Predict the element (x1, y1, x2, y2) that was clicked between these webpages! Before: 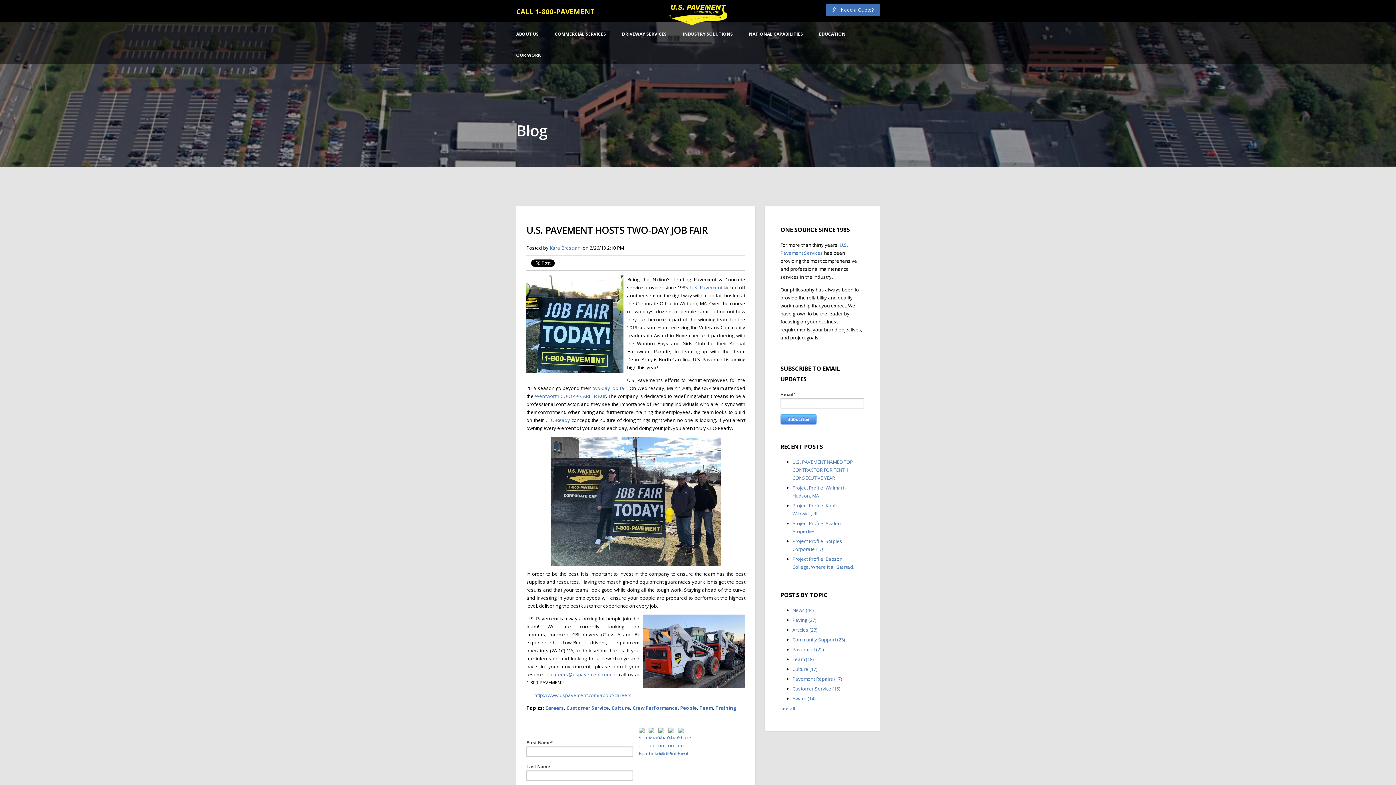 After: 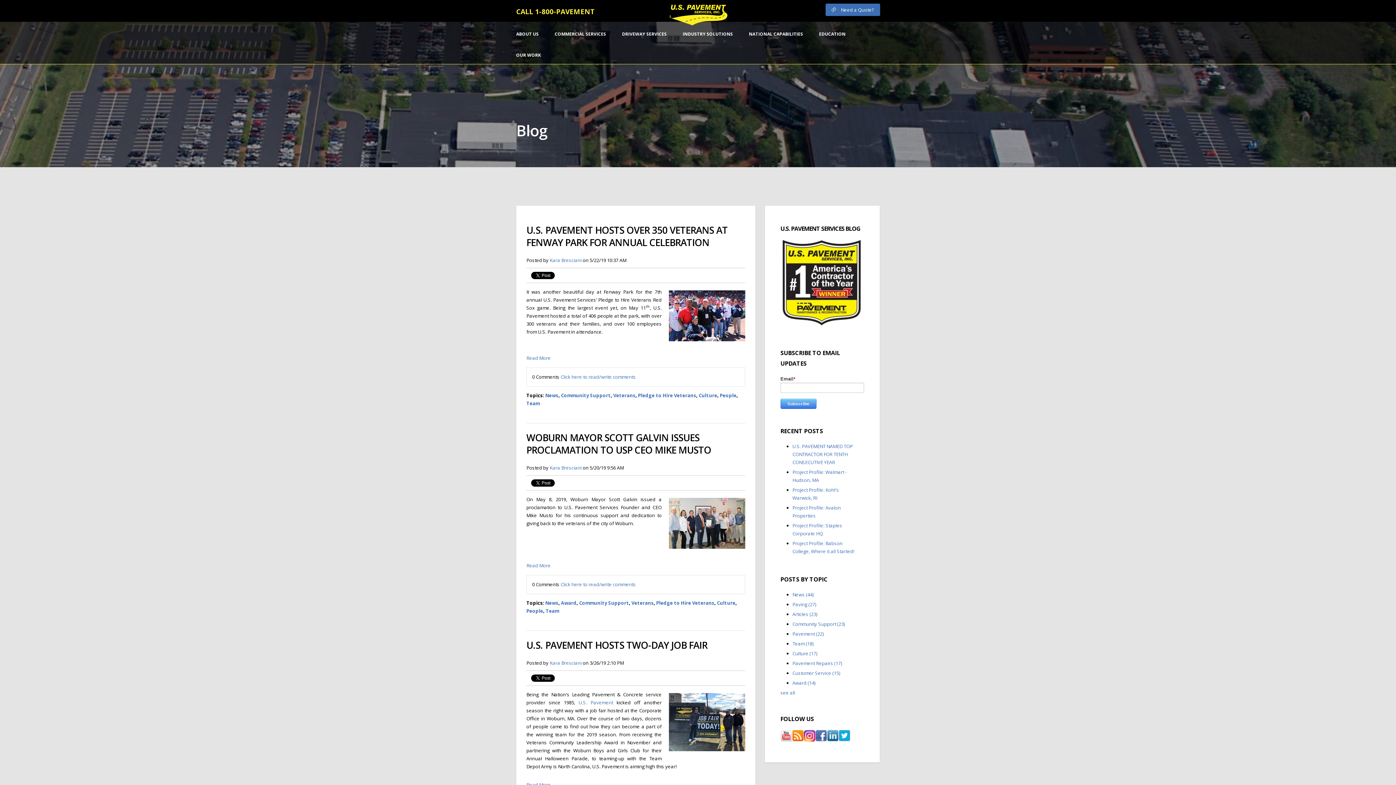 Action: label: Culture bbox: (611, 705, 630, 711)